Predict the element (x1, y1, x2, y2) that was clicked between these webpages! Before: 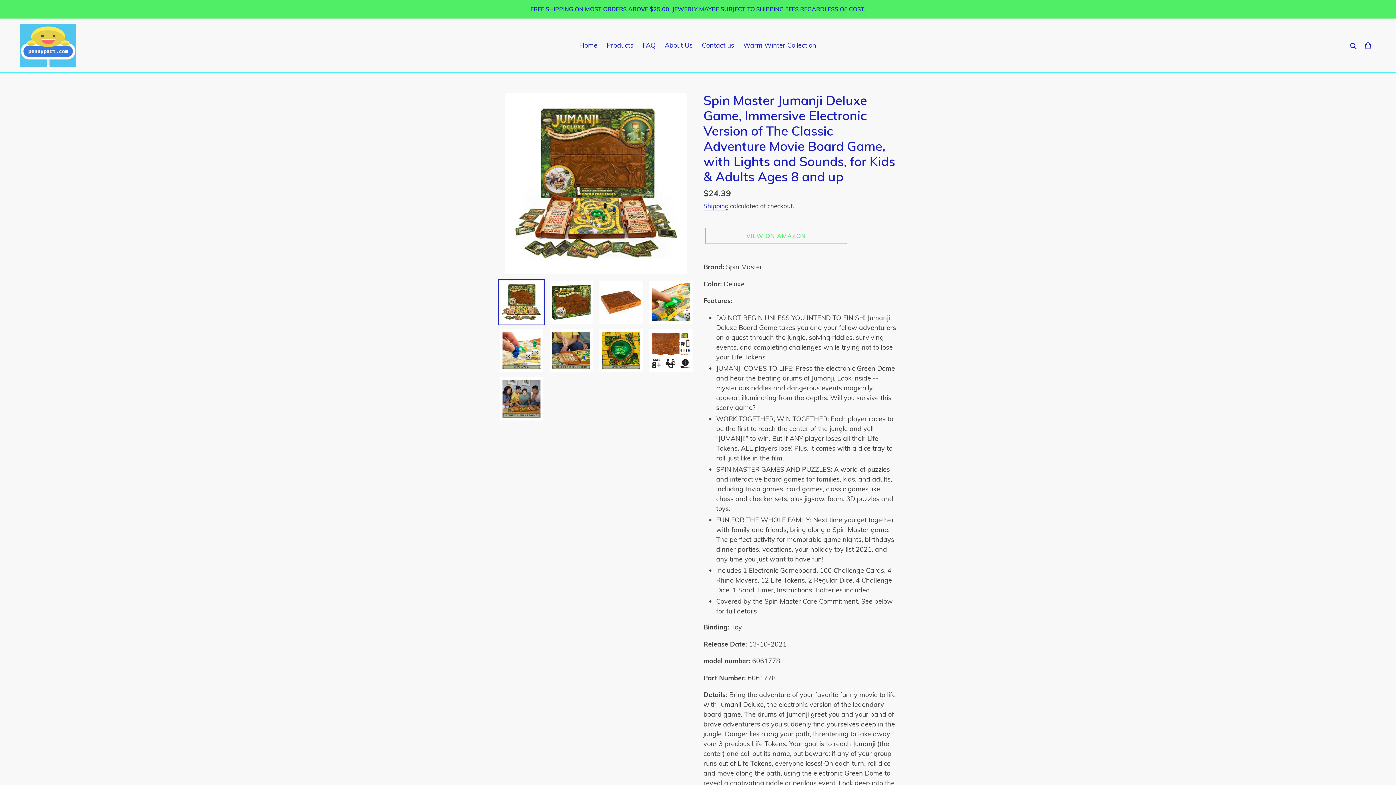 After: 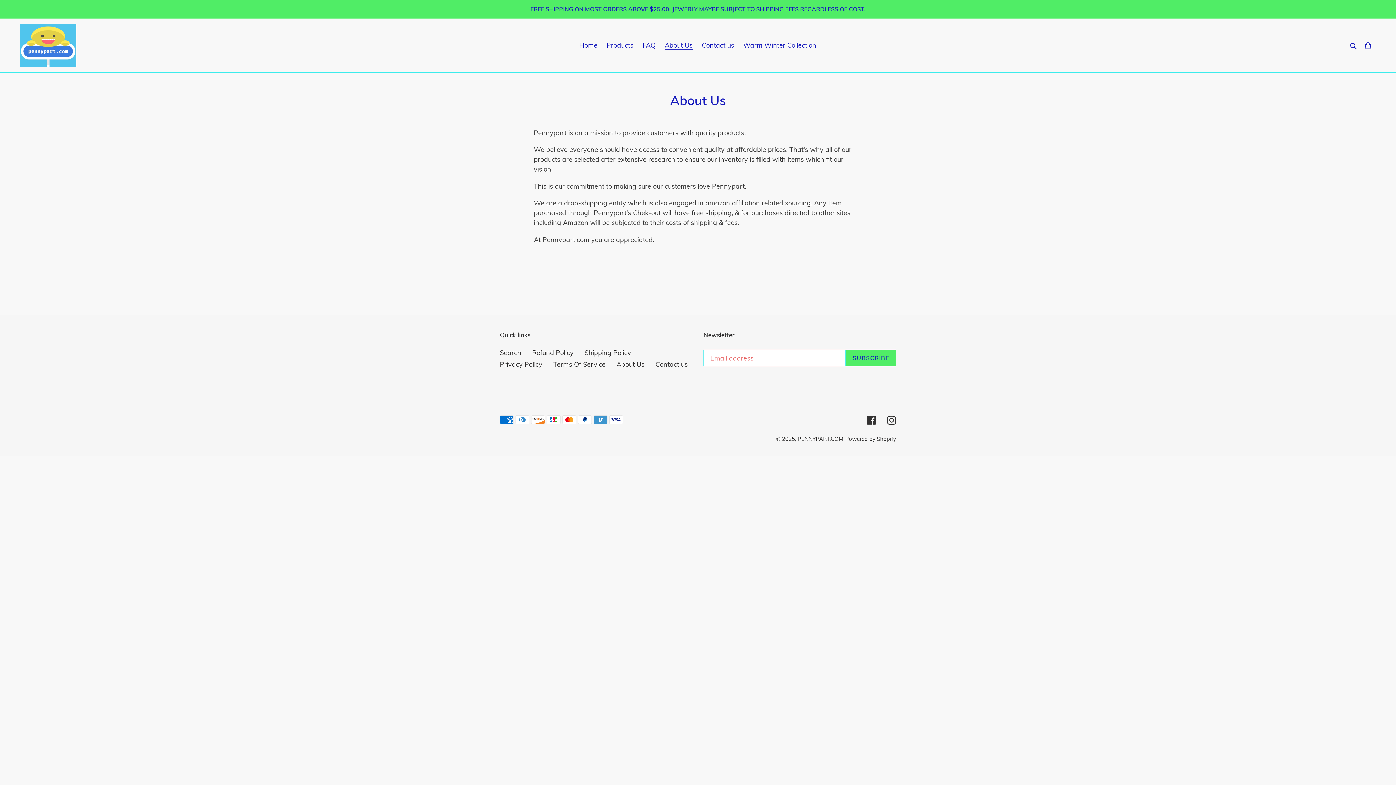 Action: label: About Us bbox: (661, 39, 696, 51)